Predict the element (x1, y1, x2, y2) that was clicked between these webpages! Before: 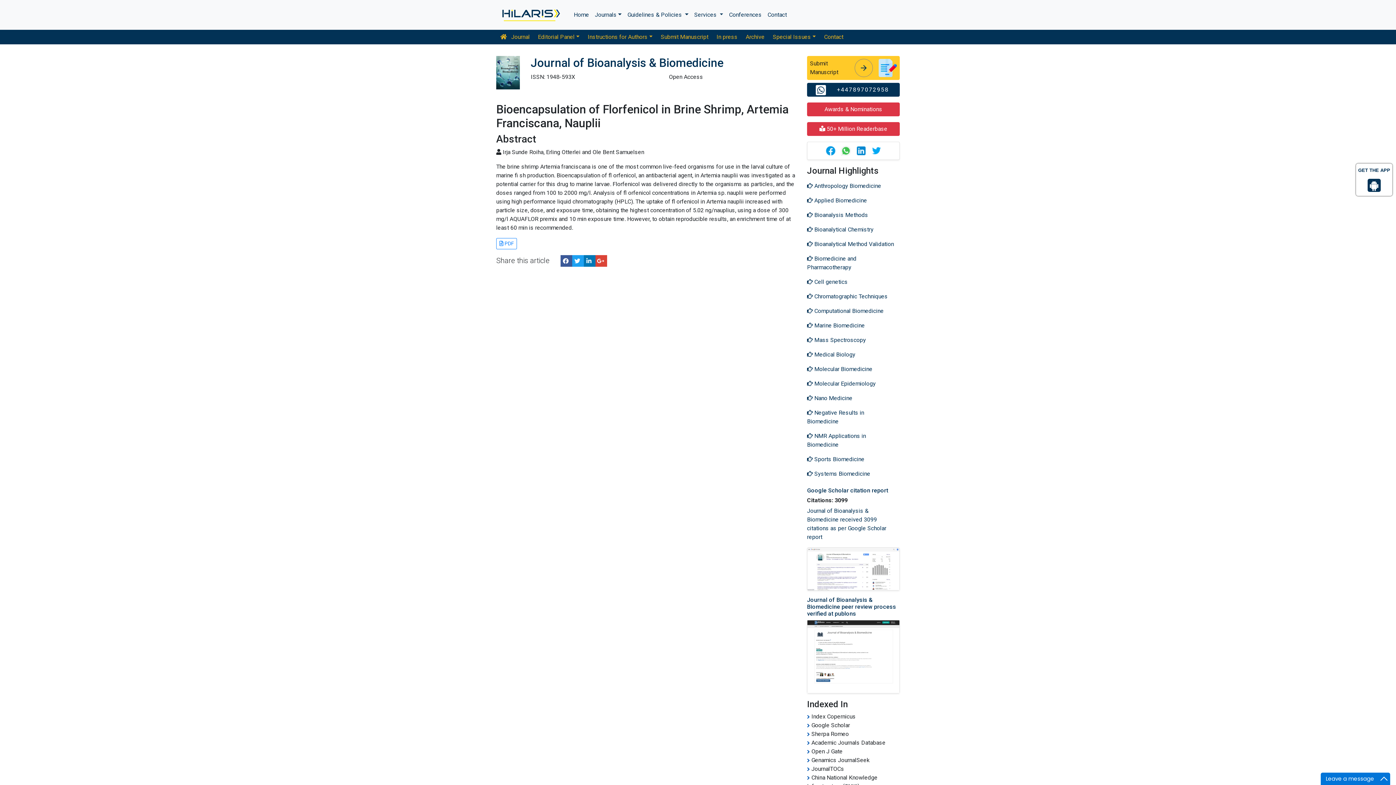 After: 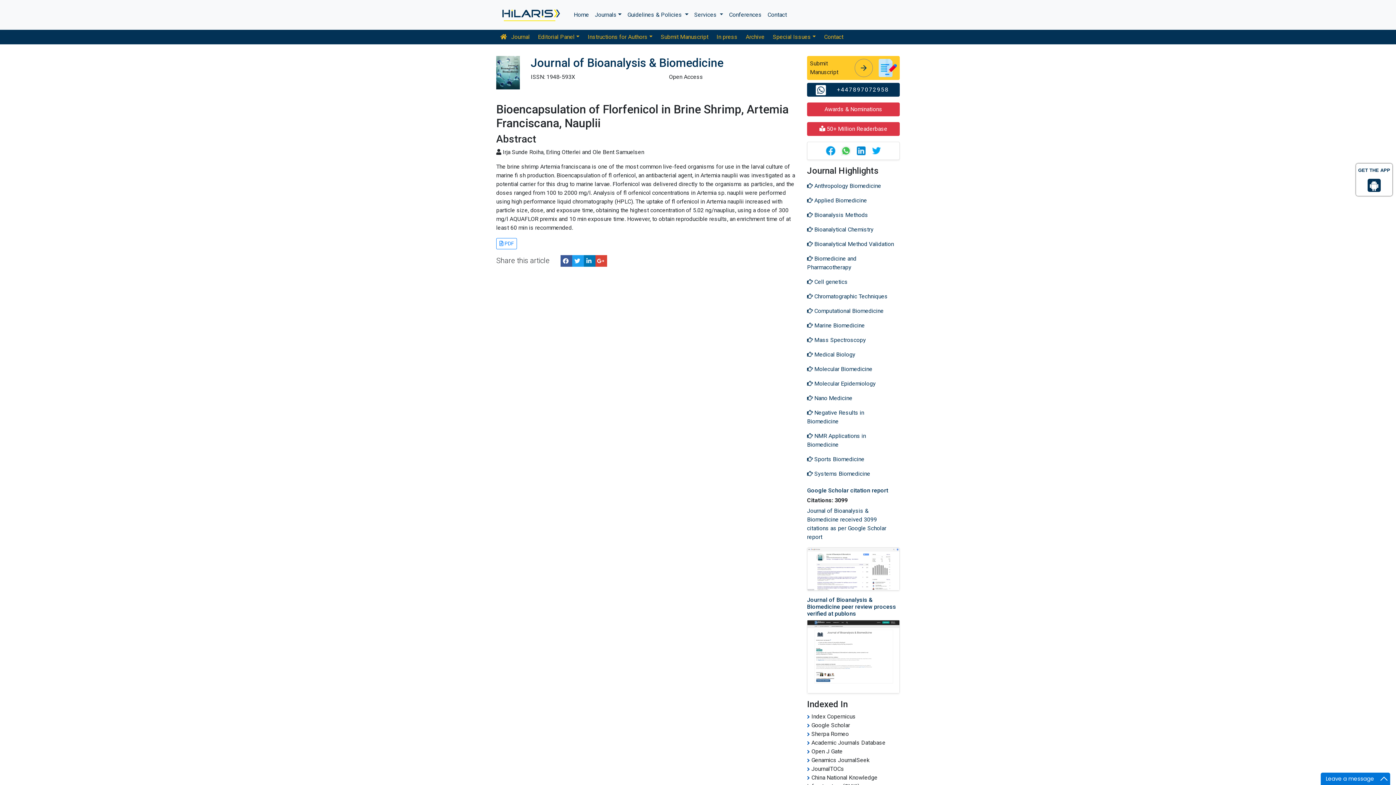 Action: bbox: (1368, 184, 1381, 190)